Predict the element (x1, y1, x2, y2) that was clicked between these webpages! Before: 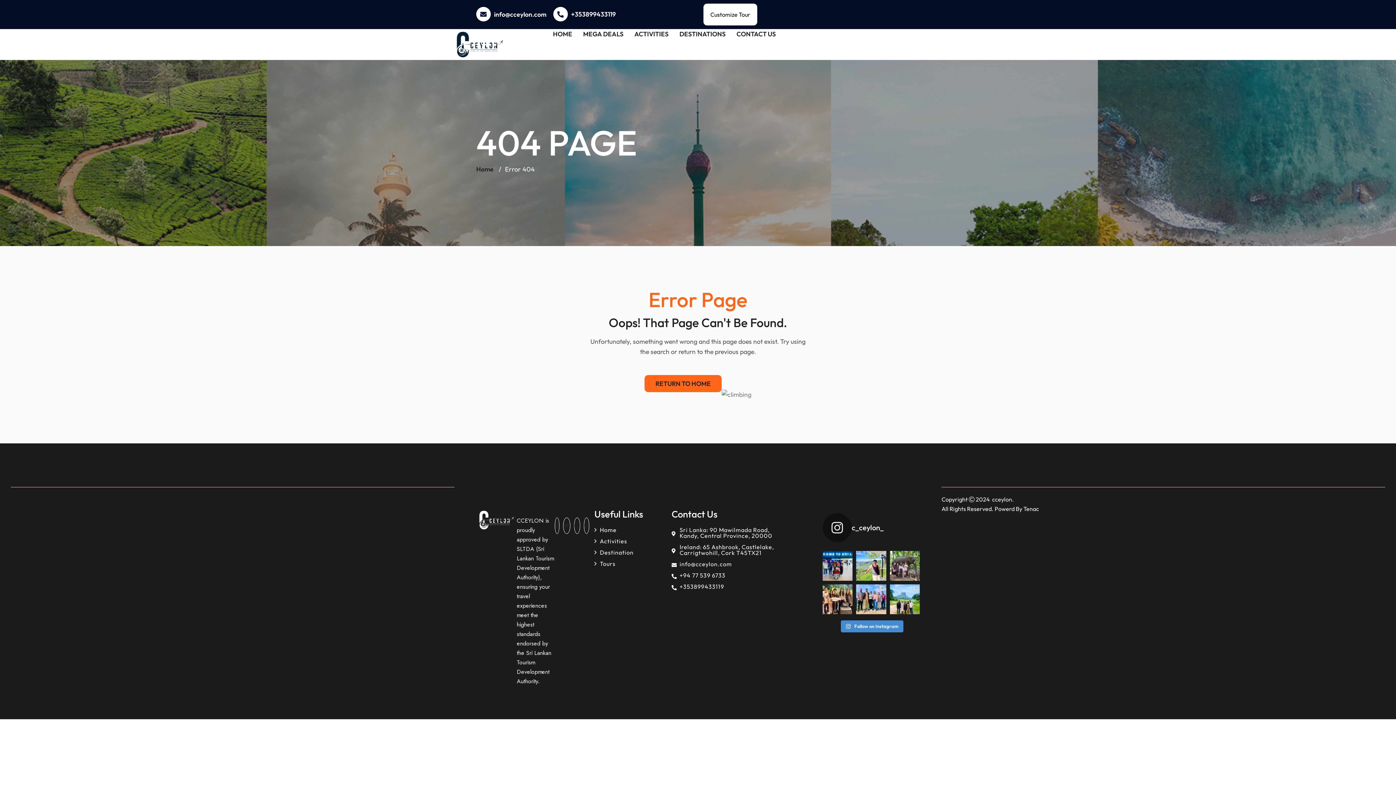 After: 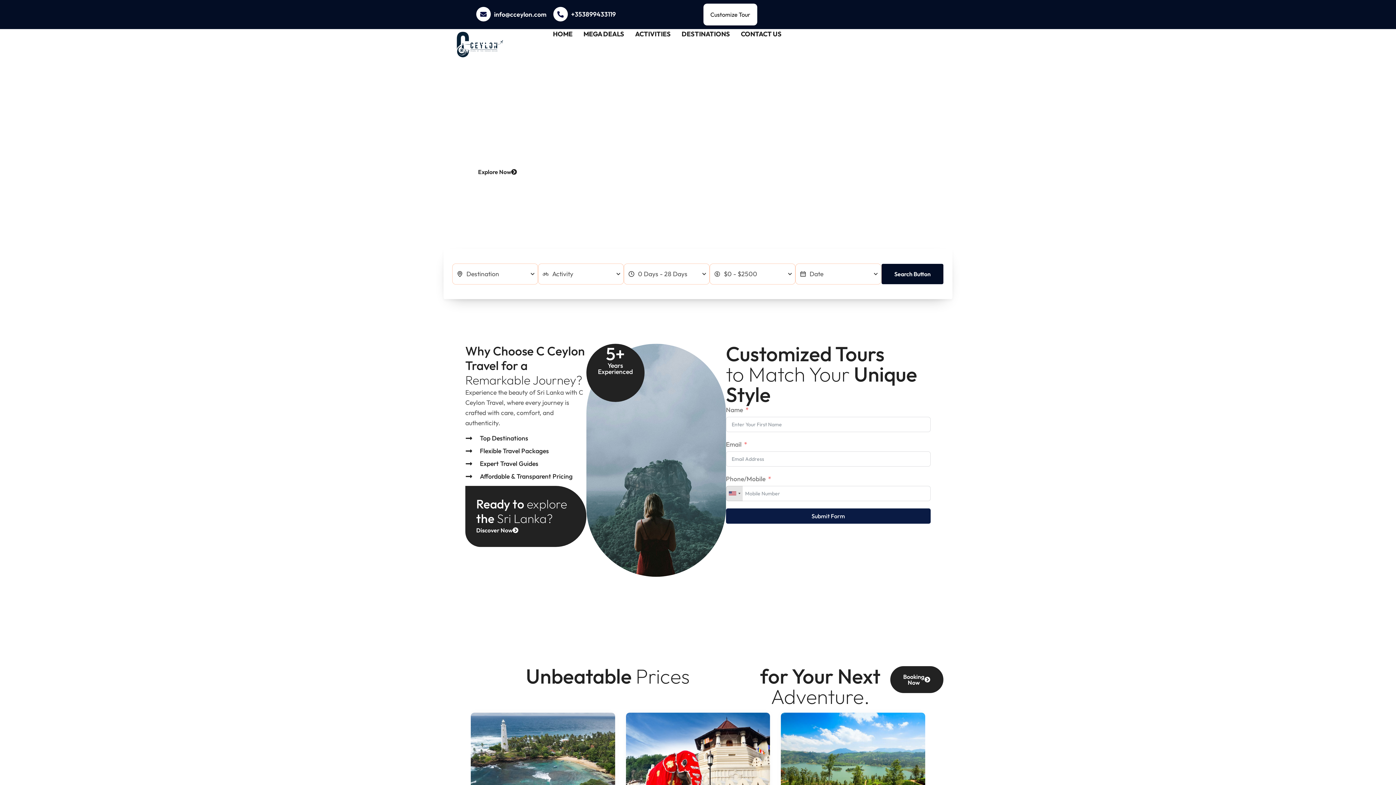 Action: bbox: (553, 30, 572, 37) label: HOME